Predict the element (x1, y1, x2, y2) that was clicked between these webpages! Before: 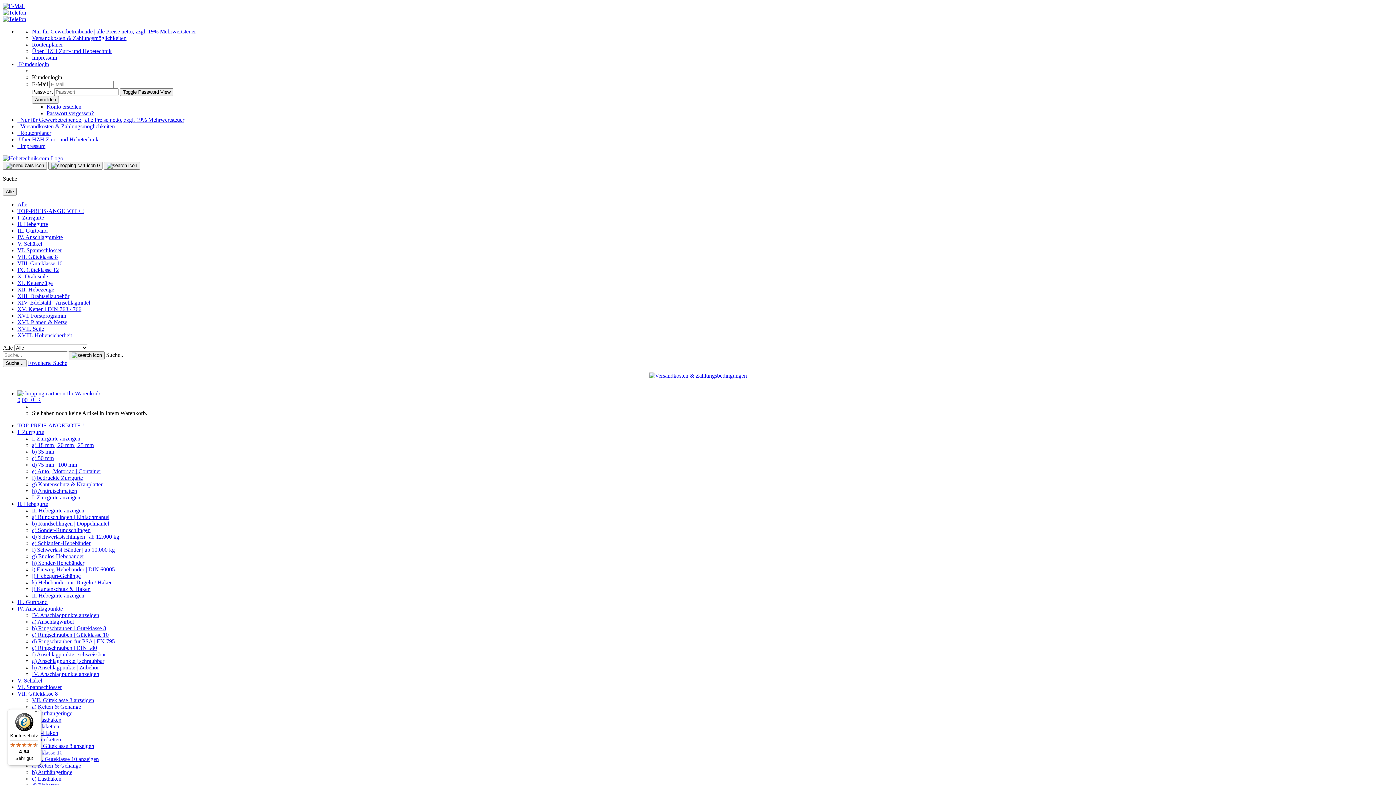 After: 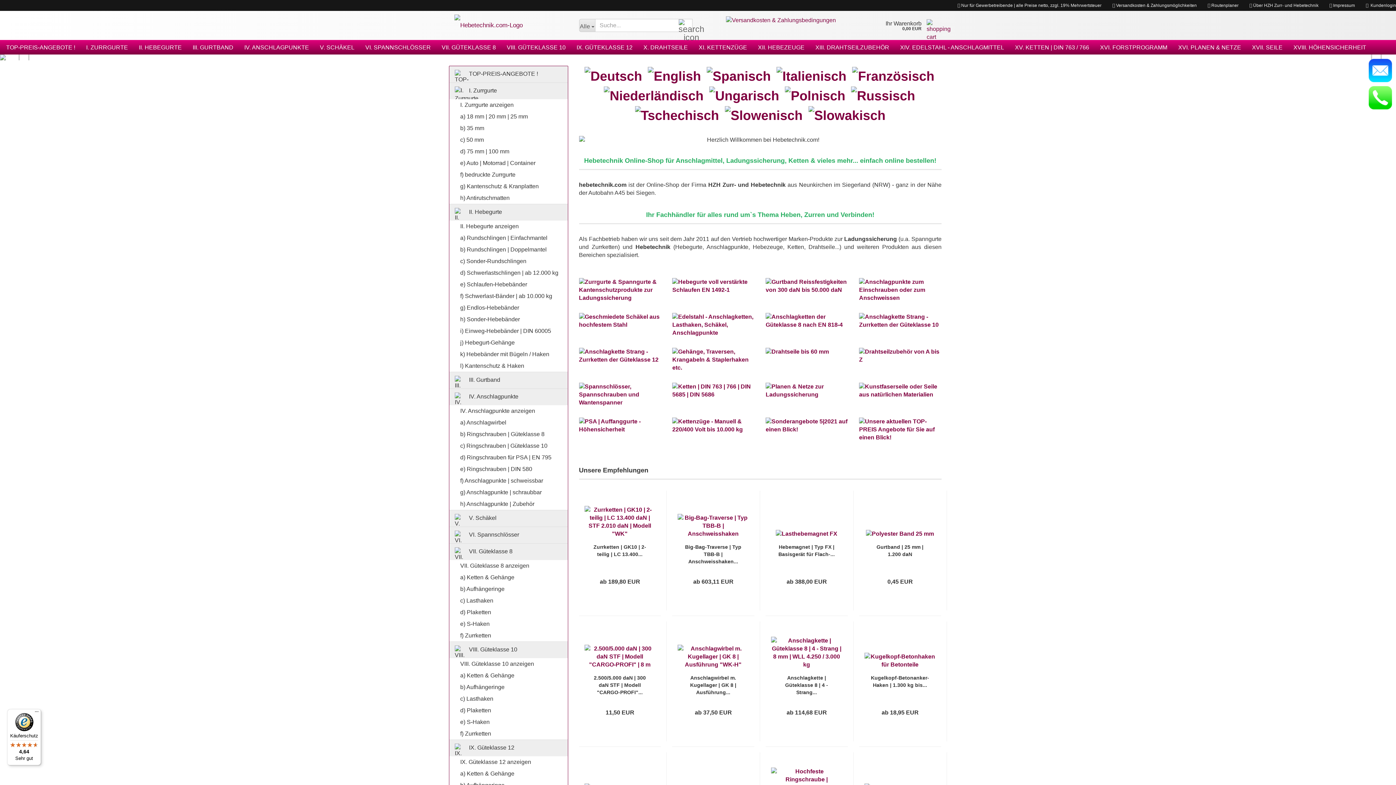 Action: label: XI. Kettenzüge bbox: (17, 280, 52, 286)